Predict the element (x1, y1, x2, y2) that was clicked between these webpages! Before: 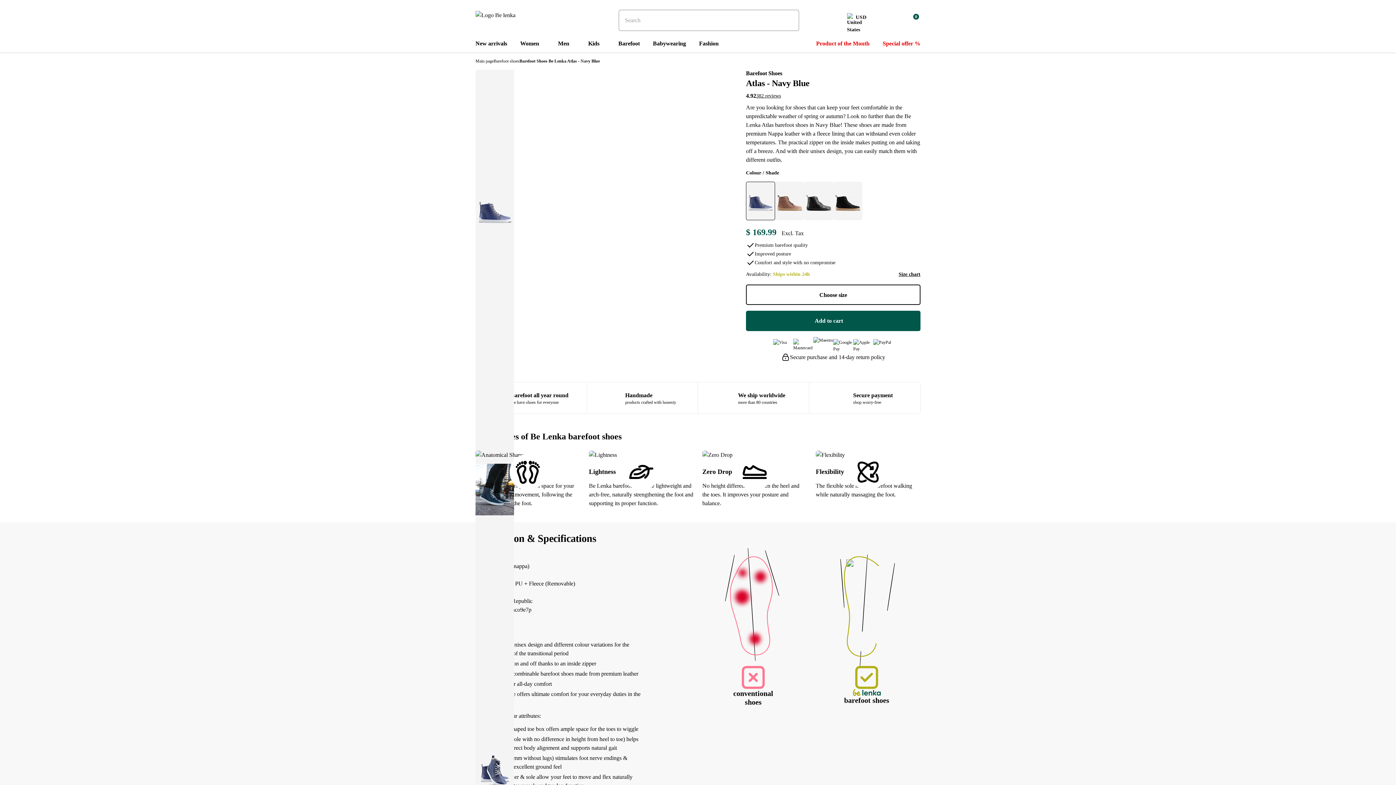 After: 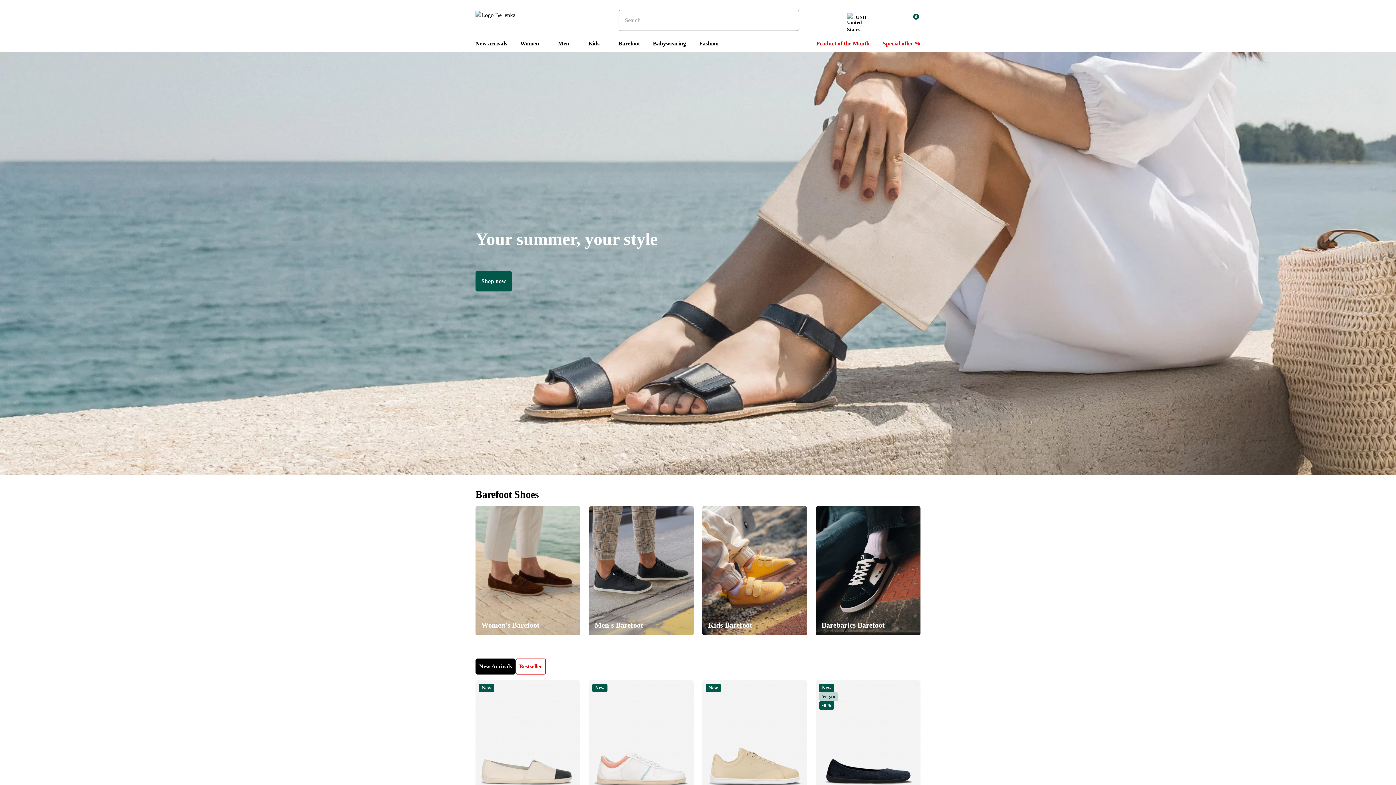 Action: label: Barefoot shoes bbox: (493, 58, 519, 63)